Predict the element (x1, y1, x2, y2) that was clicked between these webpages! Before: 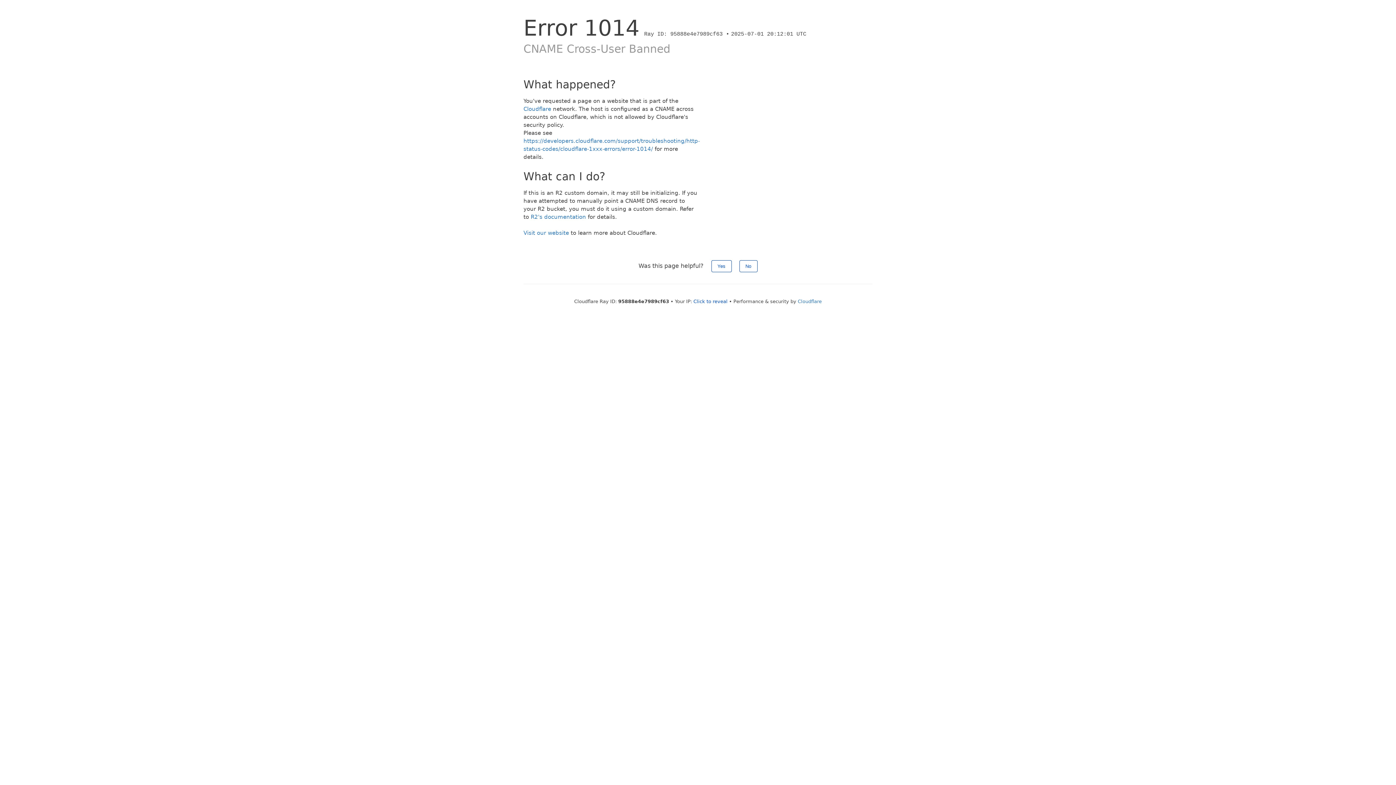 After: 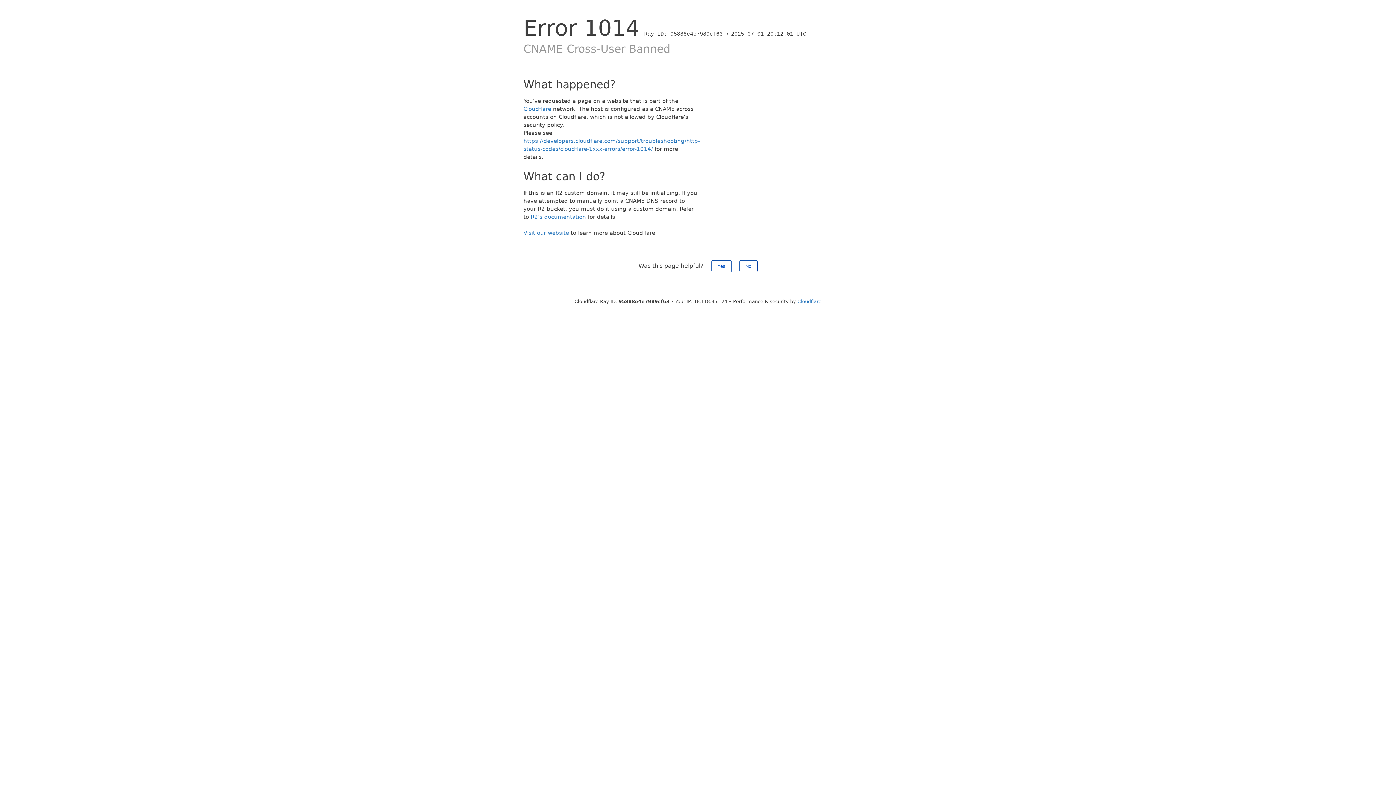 Action: bbox: (693, 298, 727, 304) label: Click to reveal